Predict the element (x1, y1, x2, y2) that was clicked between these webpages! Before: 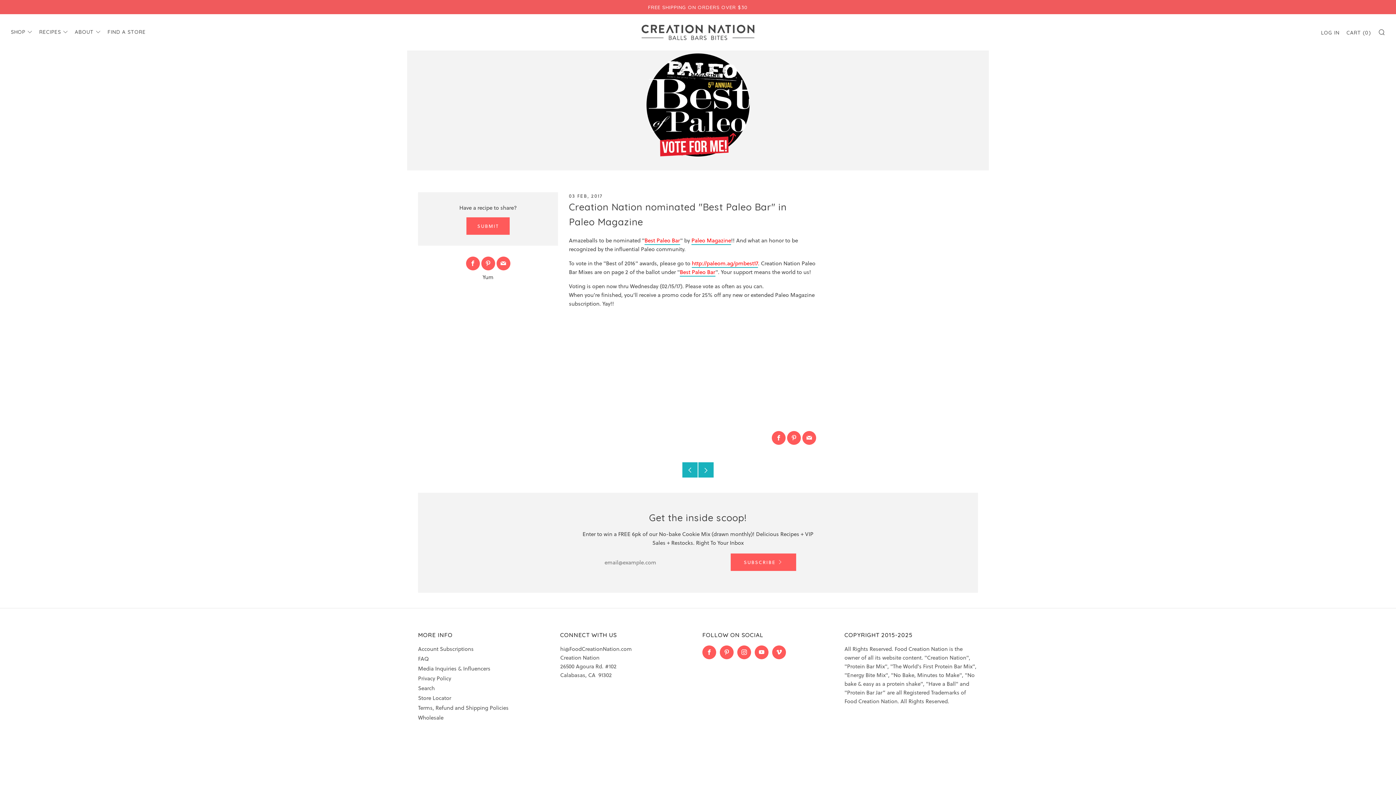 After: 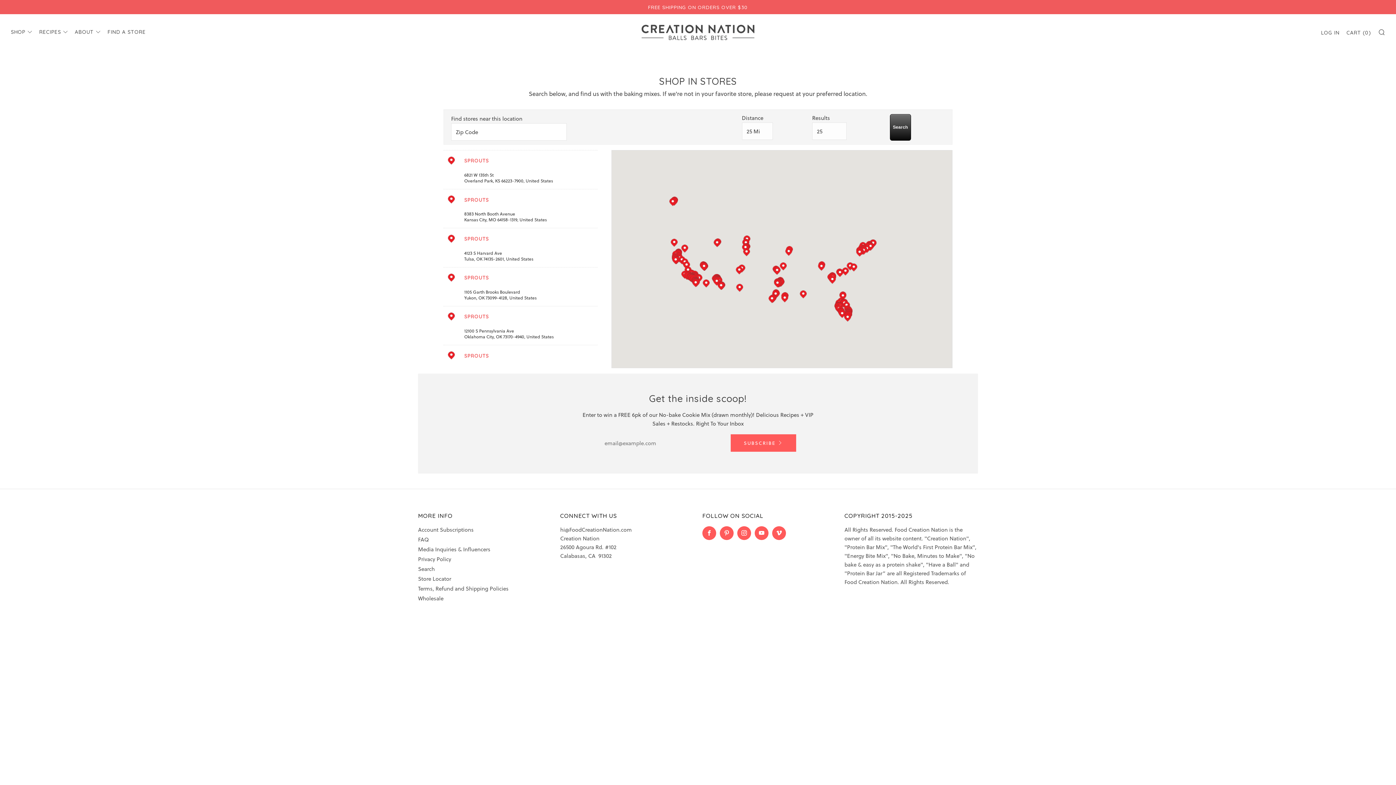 Action: label: FIND A STORE bbox: (107, 28, 145, 35)